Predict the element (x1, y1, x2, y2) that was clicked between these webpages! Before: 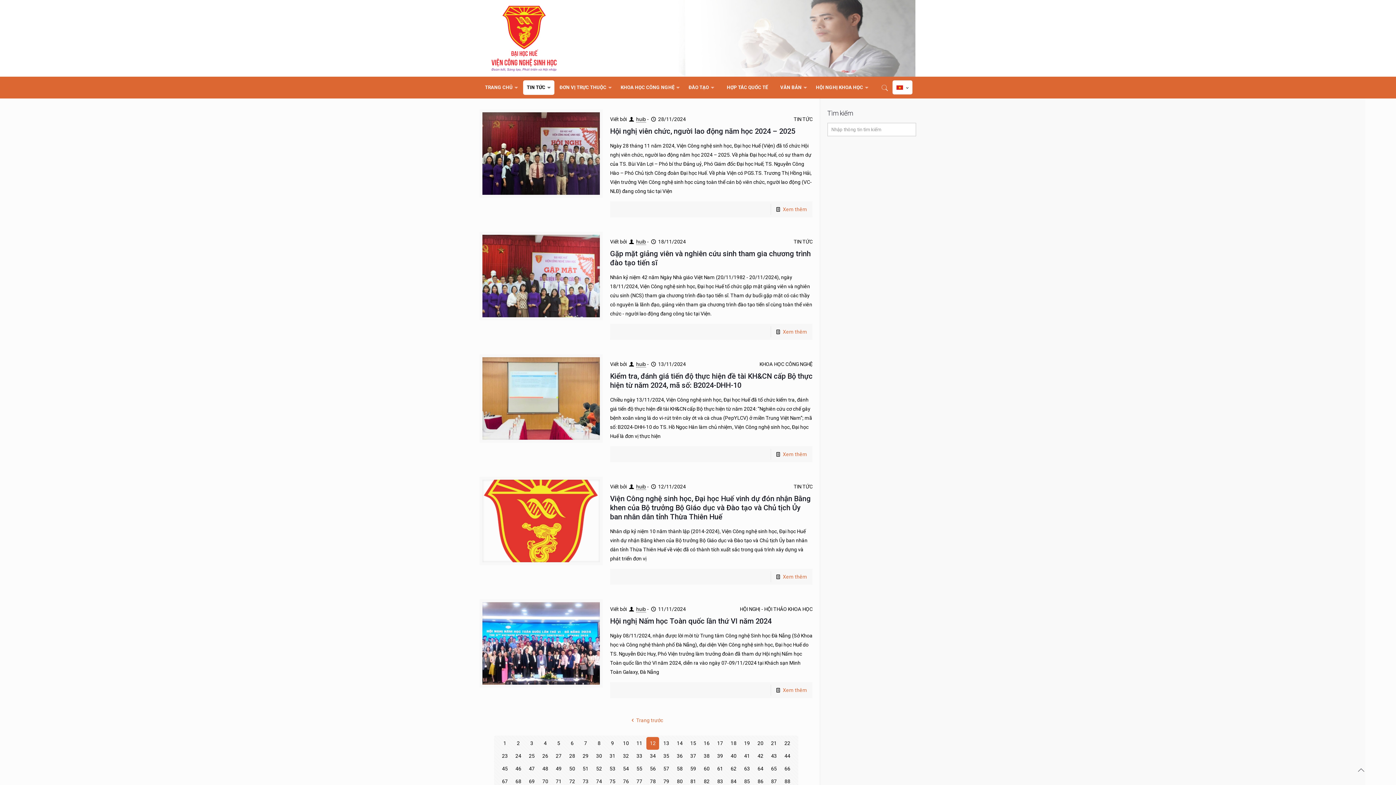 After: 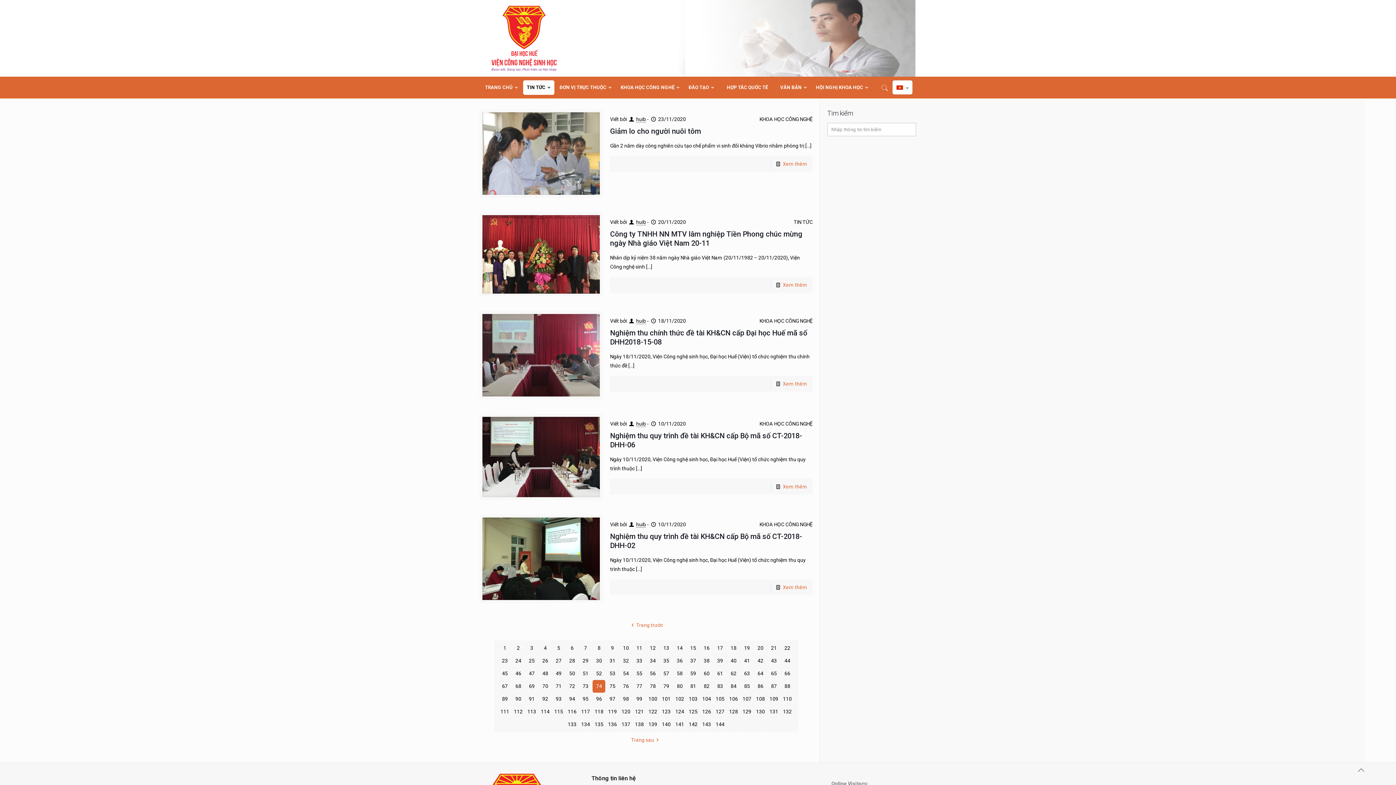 Action: bbox: (592, 775, 605, 788) label: 74